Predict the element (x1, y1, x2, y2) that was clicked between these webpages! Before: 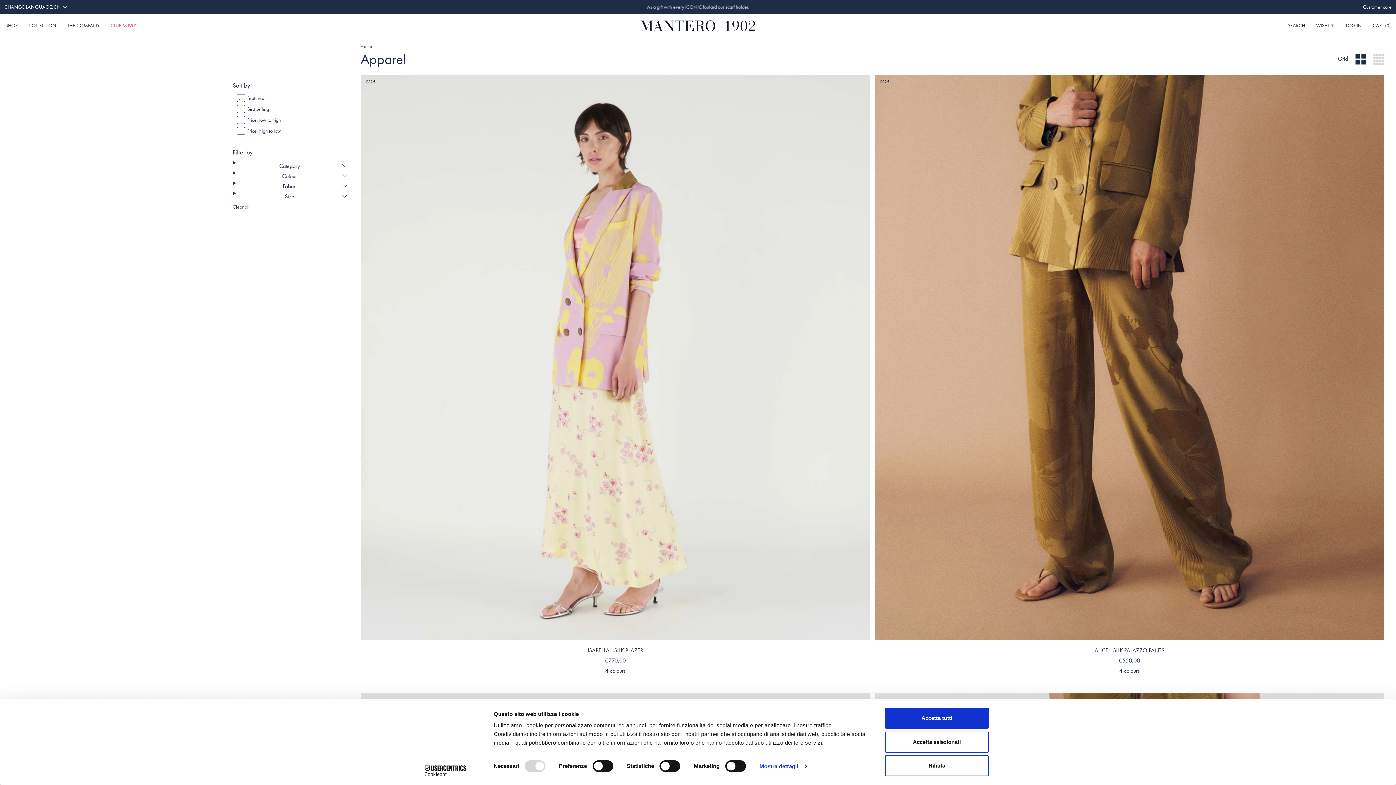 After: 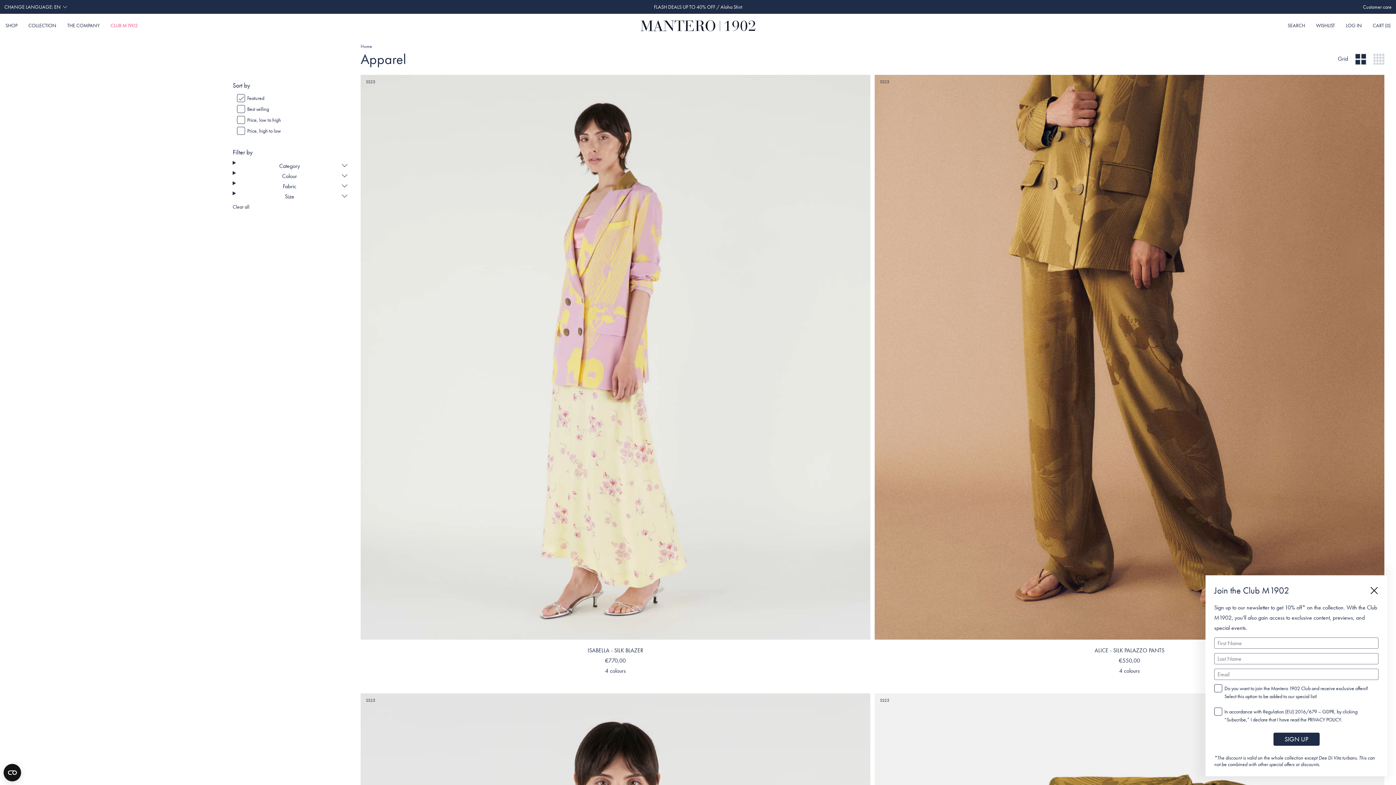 Action: label: Accetta selezionati bbox: (885, 731, 989, 752)